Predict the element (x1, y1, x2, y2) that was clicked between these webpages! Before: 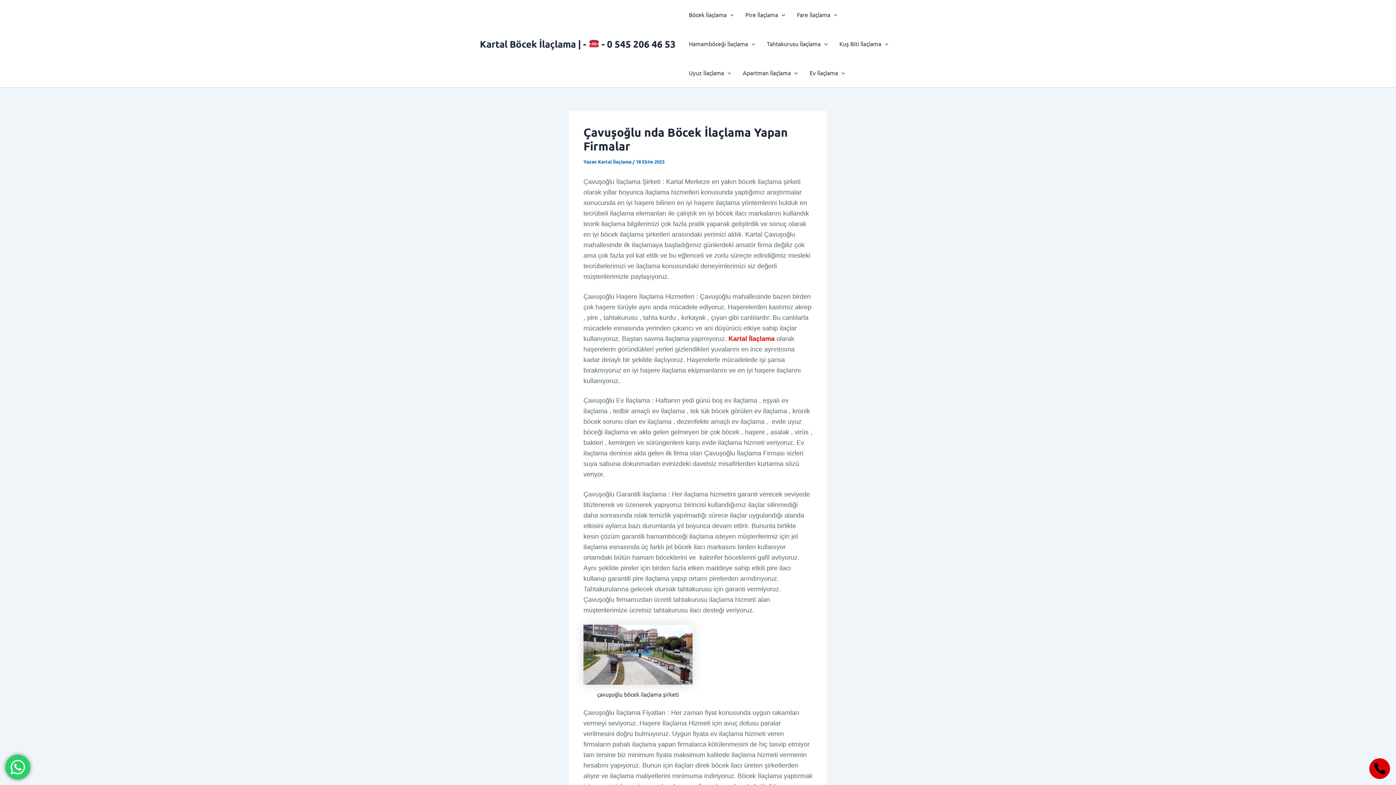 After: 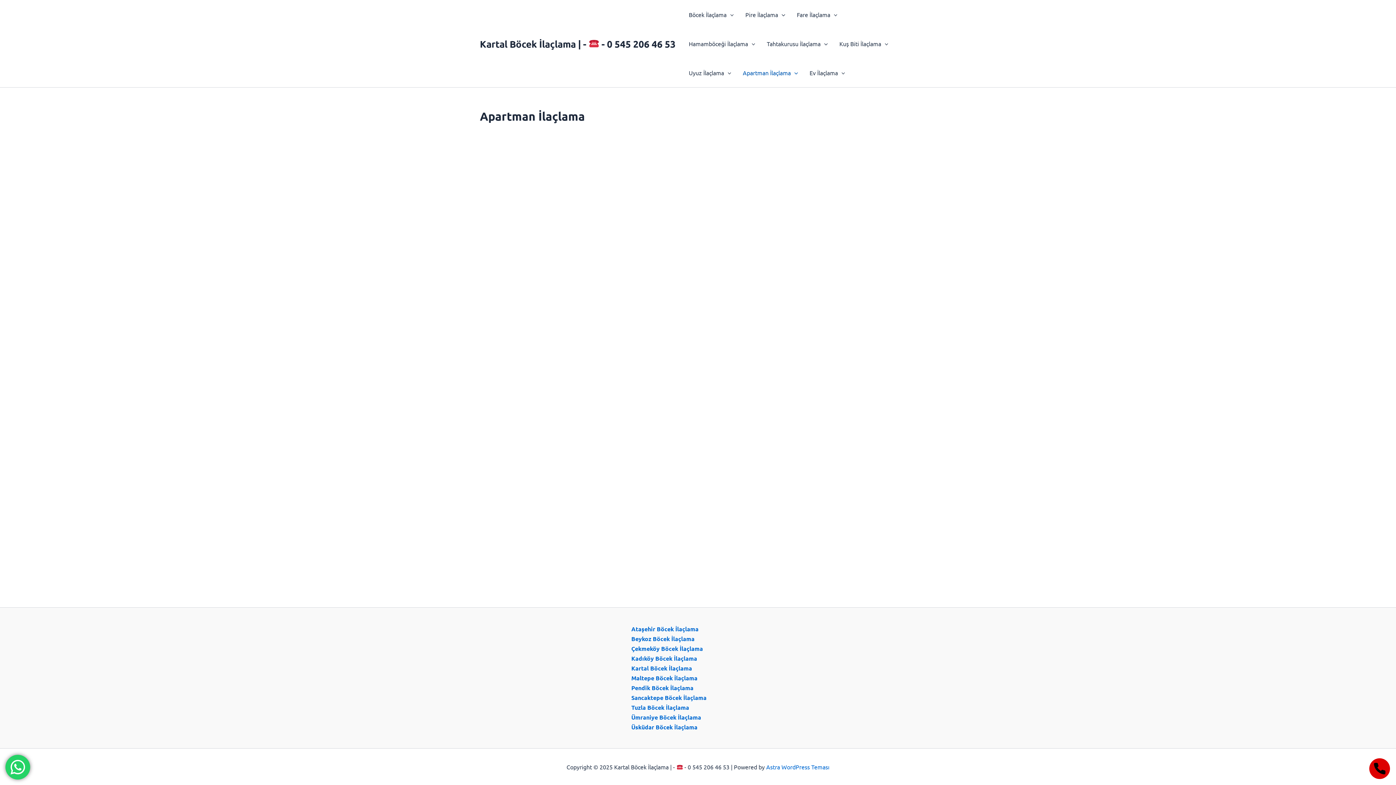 Action: bbox: (737, 58, 803, 87) label: Apartman İlaçlama